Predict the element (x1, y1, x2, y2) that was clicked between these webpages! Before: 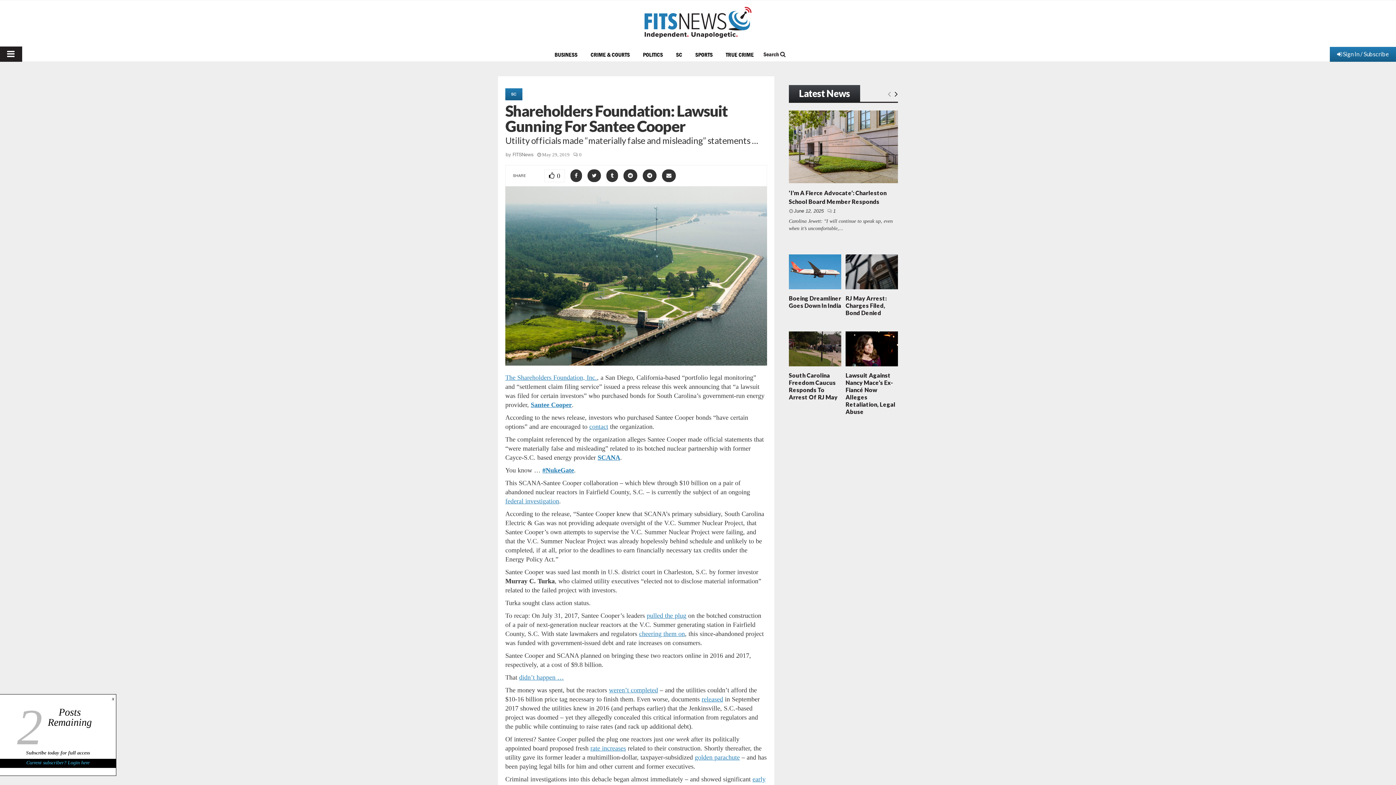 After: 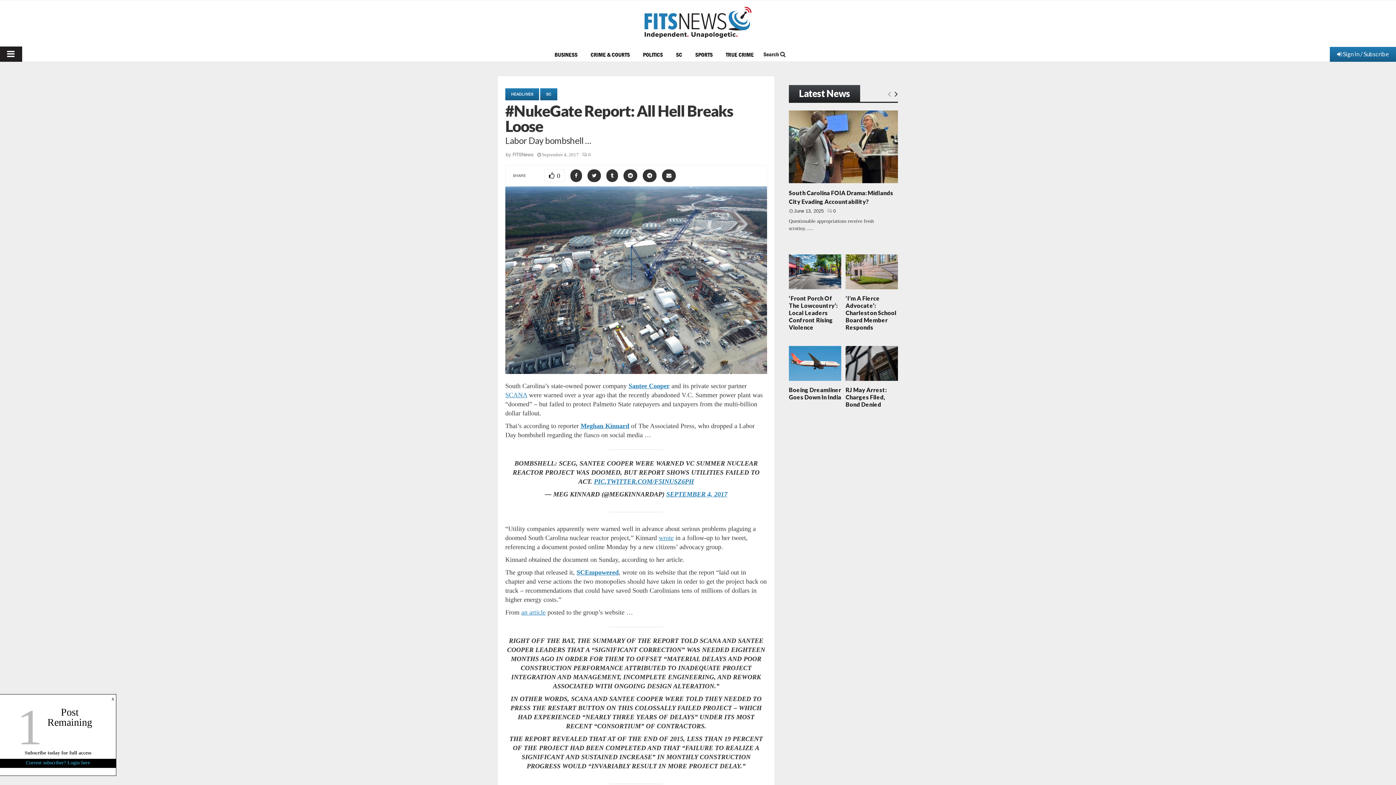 Action: bbox: (701, 696, 723, 703) label: released